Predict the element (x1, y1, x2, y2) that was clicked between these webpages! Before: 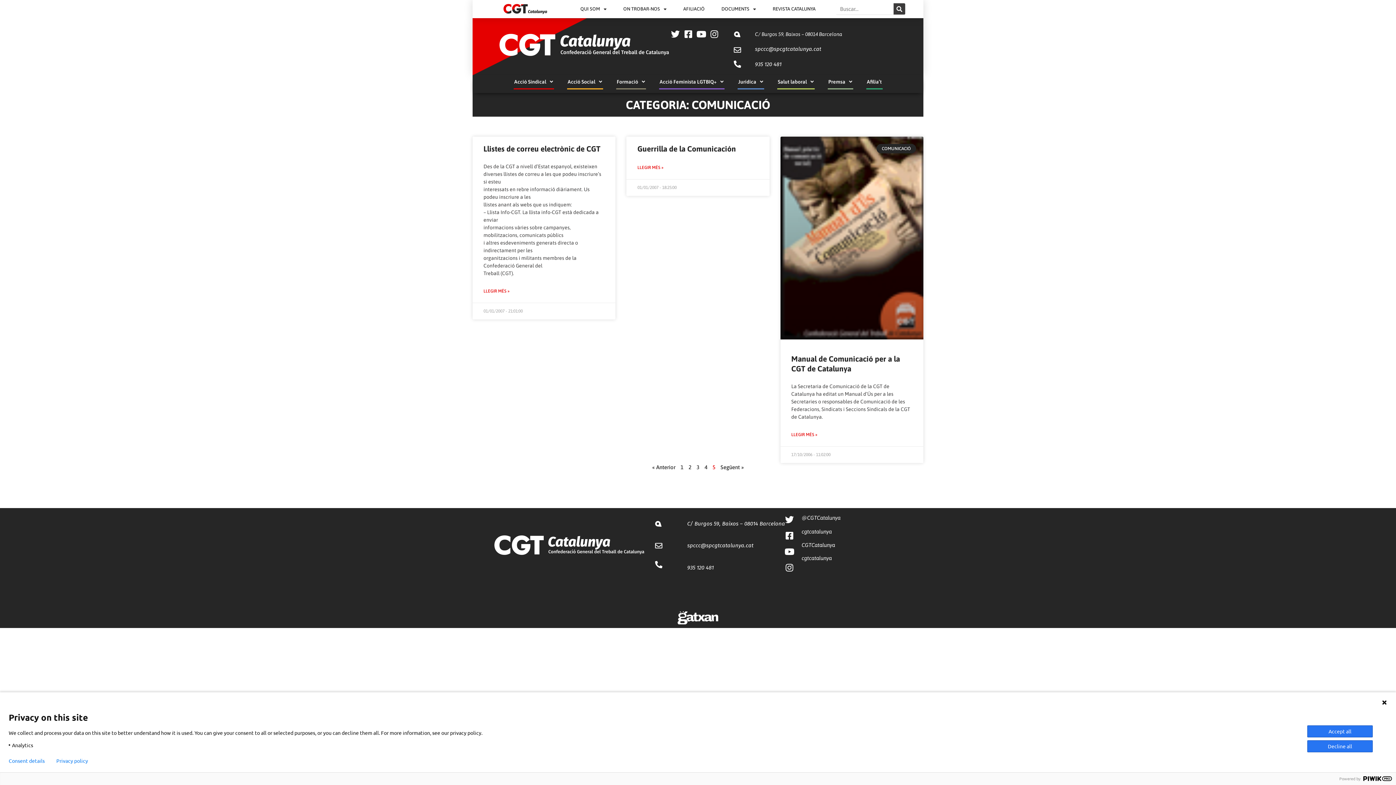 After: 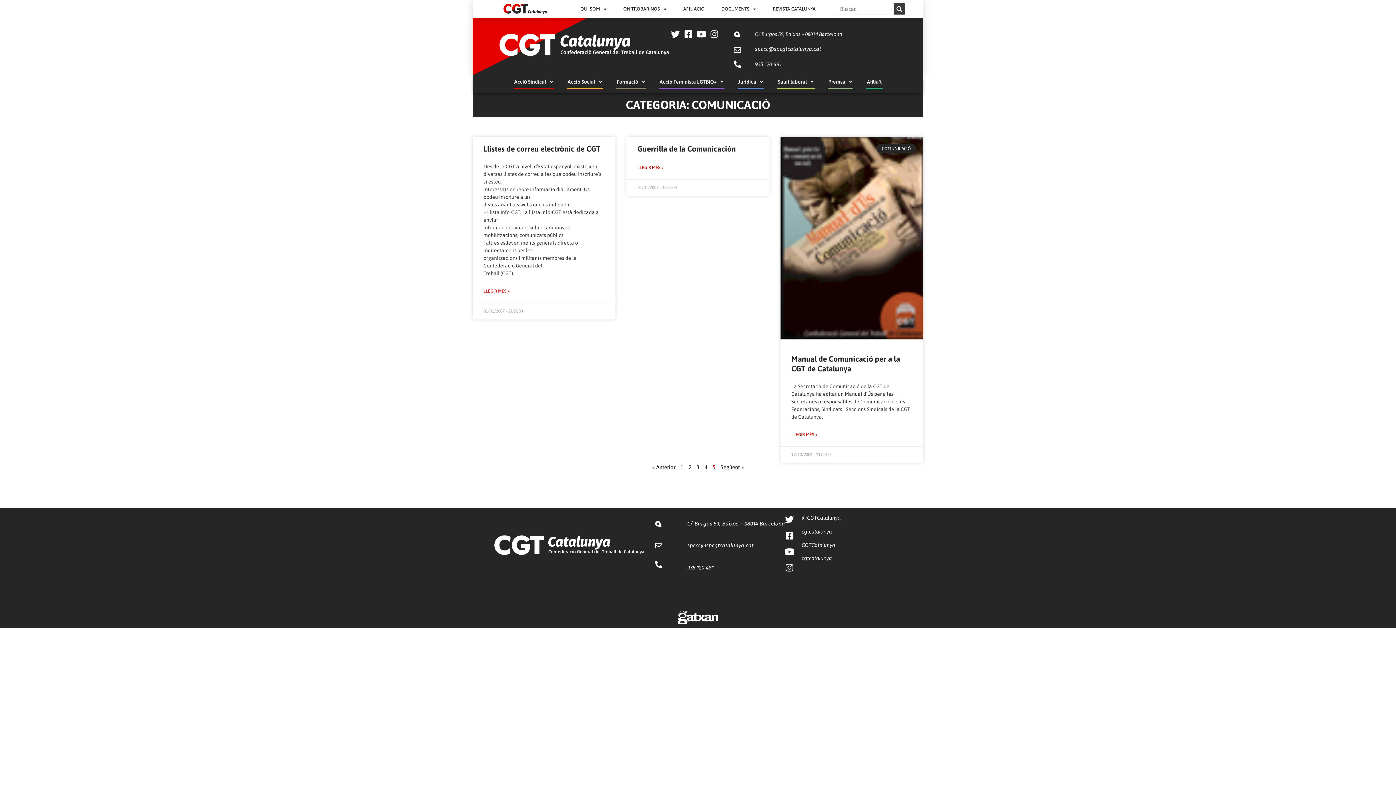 Action: bbox: (1307, 740, 1373, 752) label: Decline all